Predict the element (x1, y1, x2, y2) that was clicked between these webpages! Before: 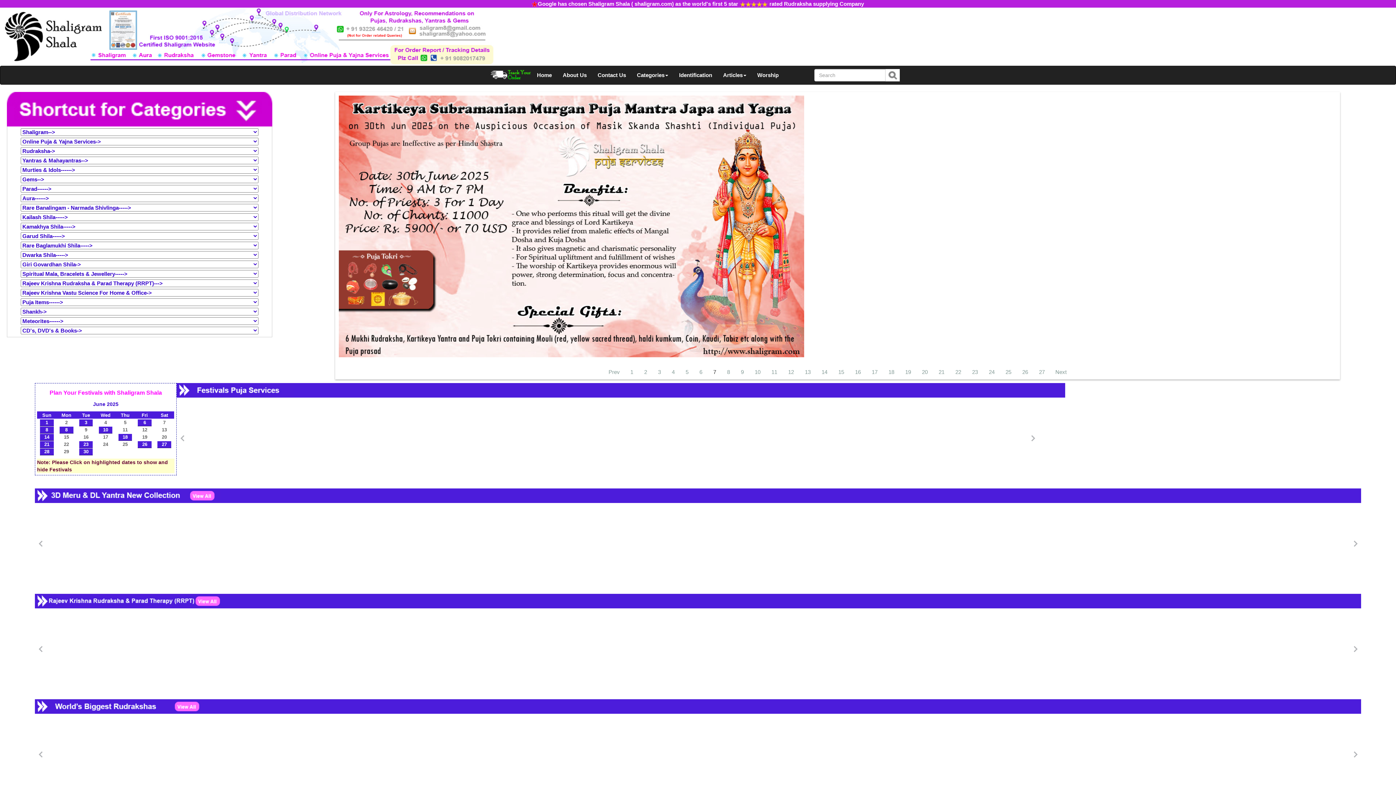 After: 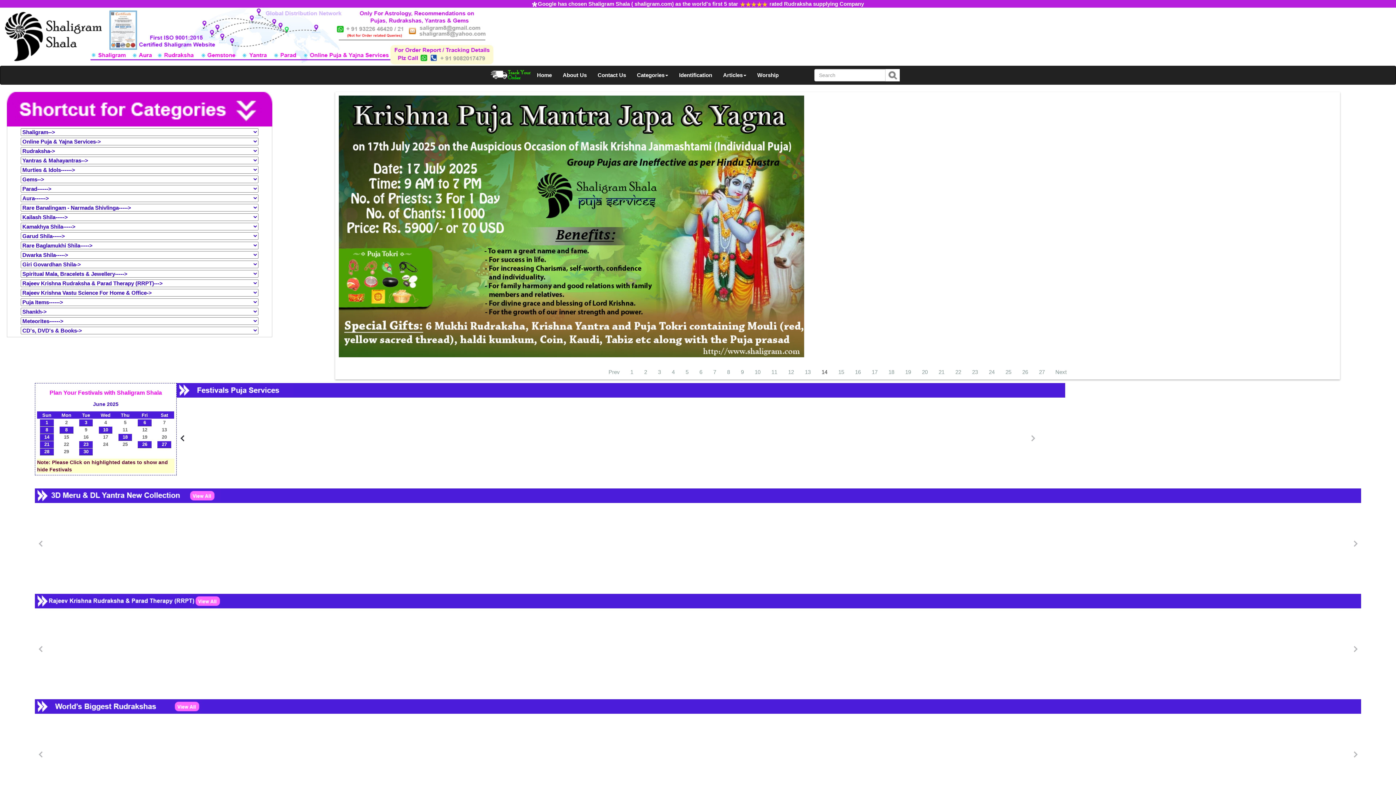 Action: bbox: (176, 433, 187, 444)